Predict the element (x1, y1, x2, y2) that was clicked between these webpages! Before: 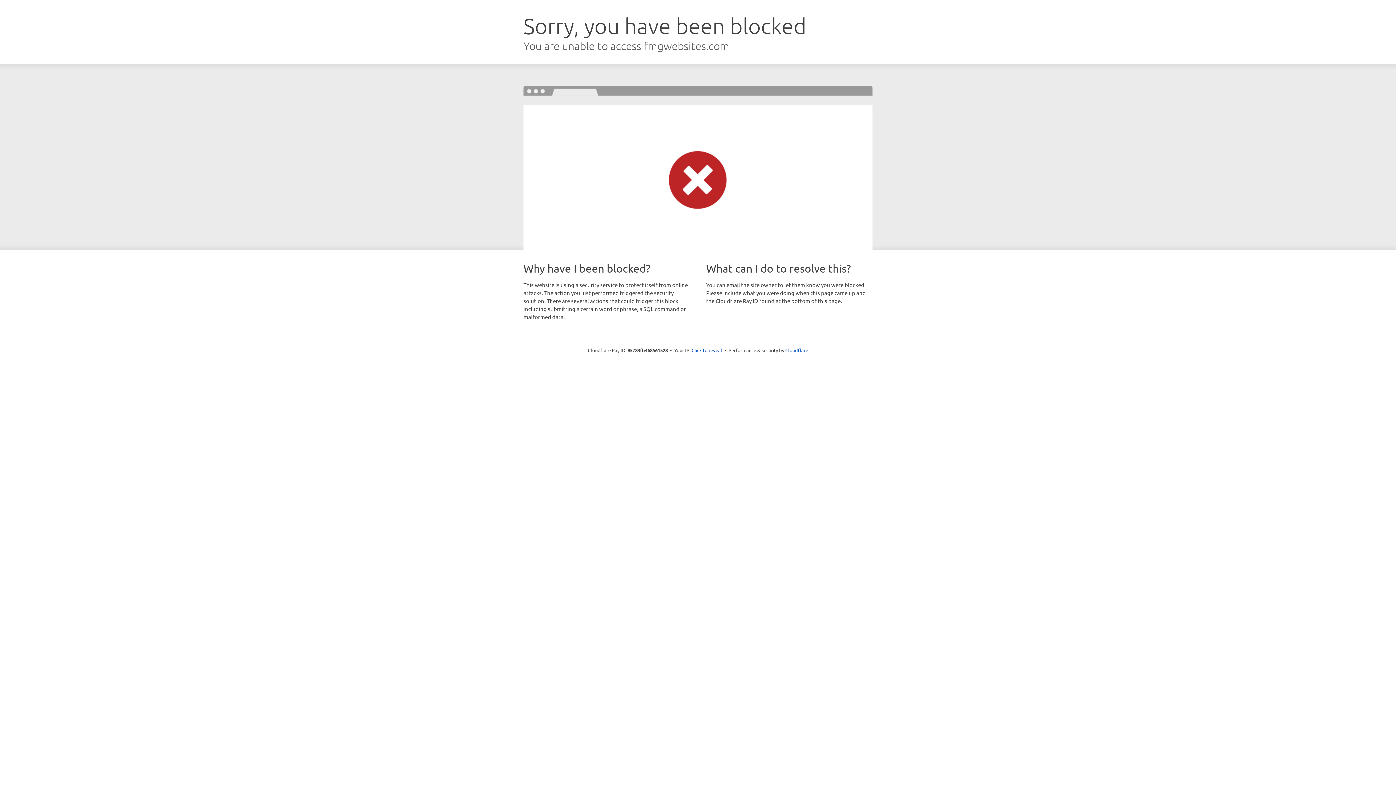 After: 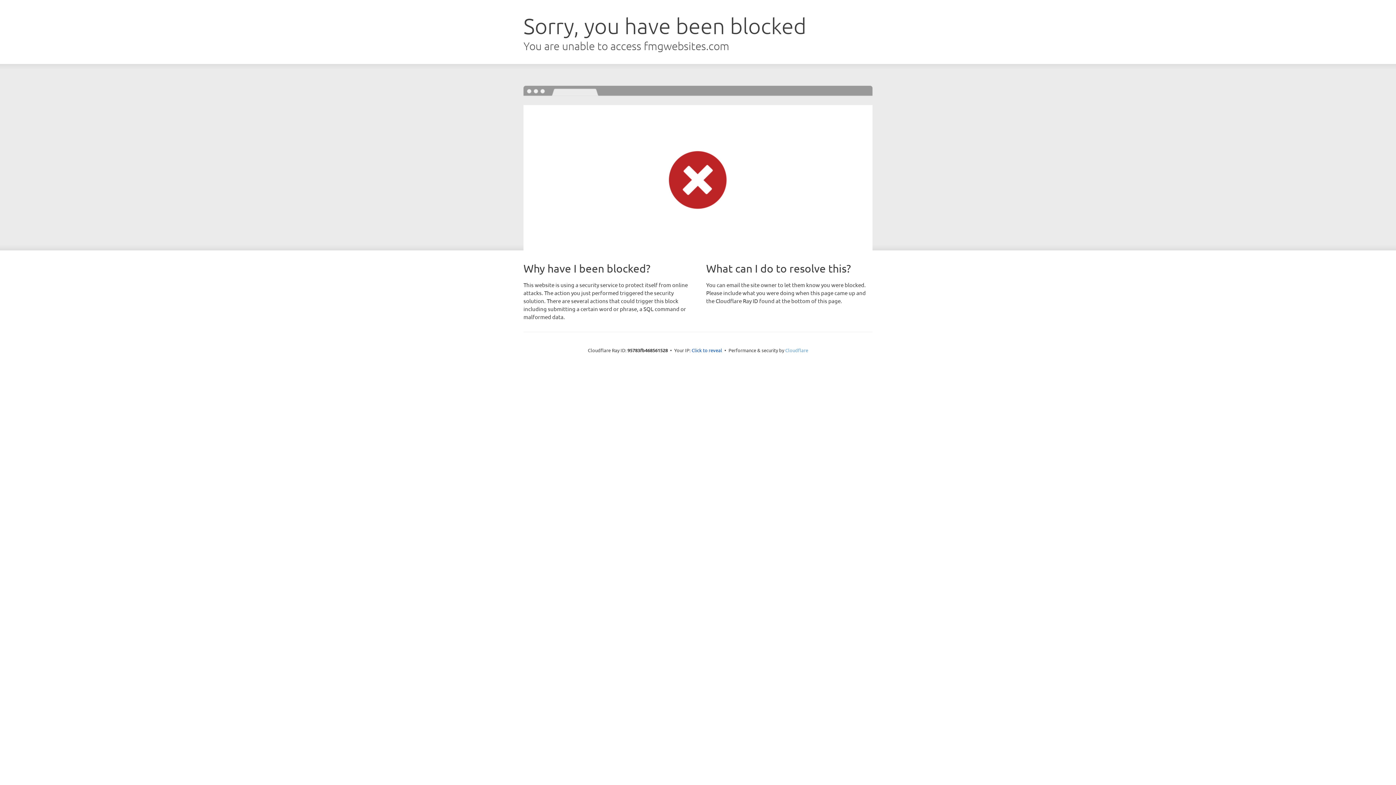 Action: label: Cloudflare bbox: (785, 347, 808, 353)